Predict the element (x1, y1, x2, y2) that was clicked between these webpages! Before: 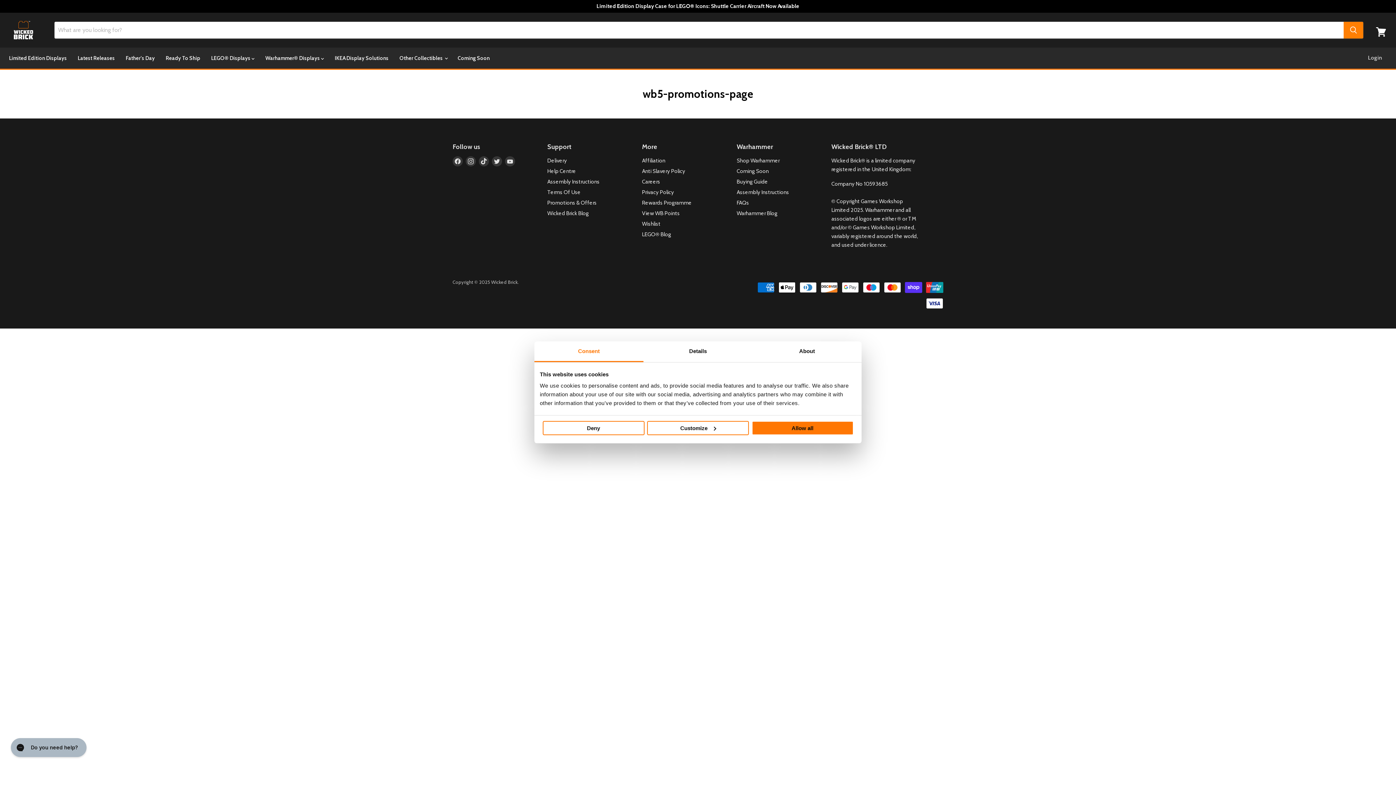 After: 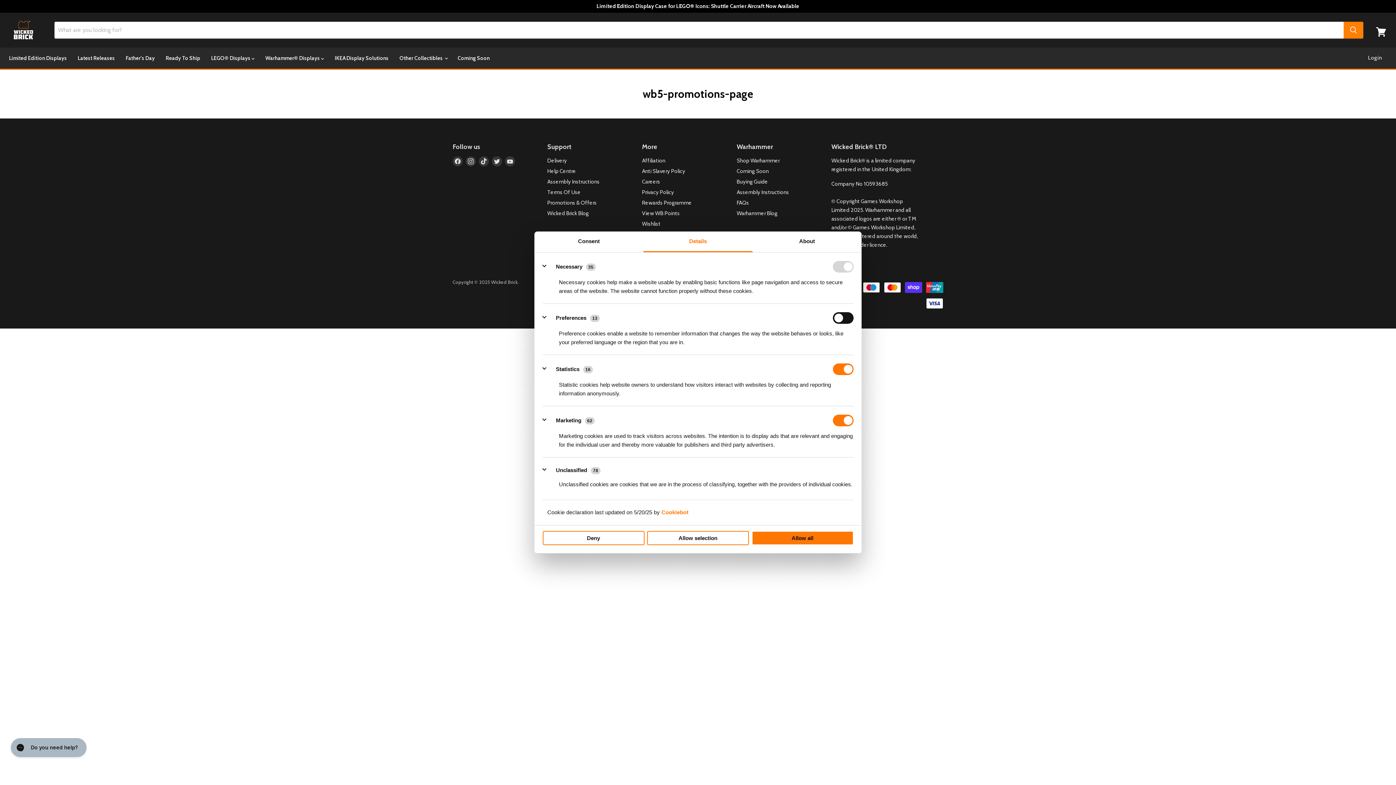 Action: bbox: (643, 341, 752, 362) label: Details